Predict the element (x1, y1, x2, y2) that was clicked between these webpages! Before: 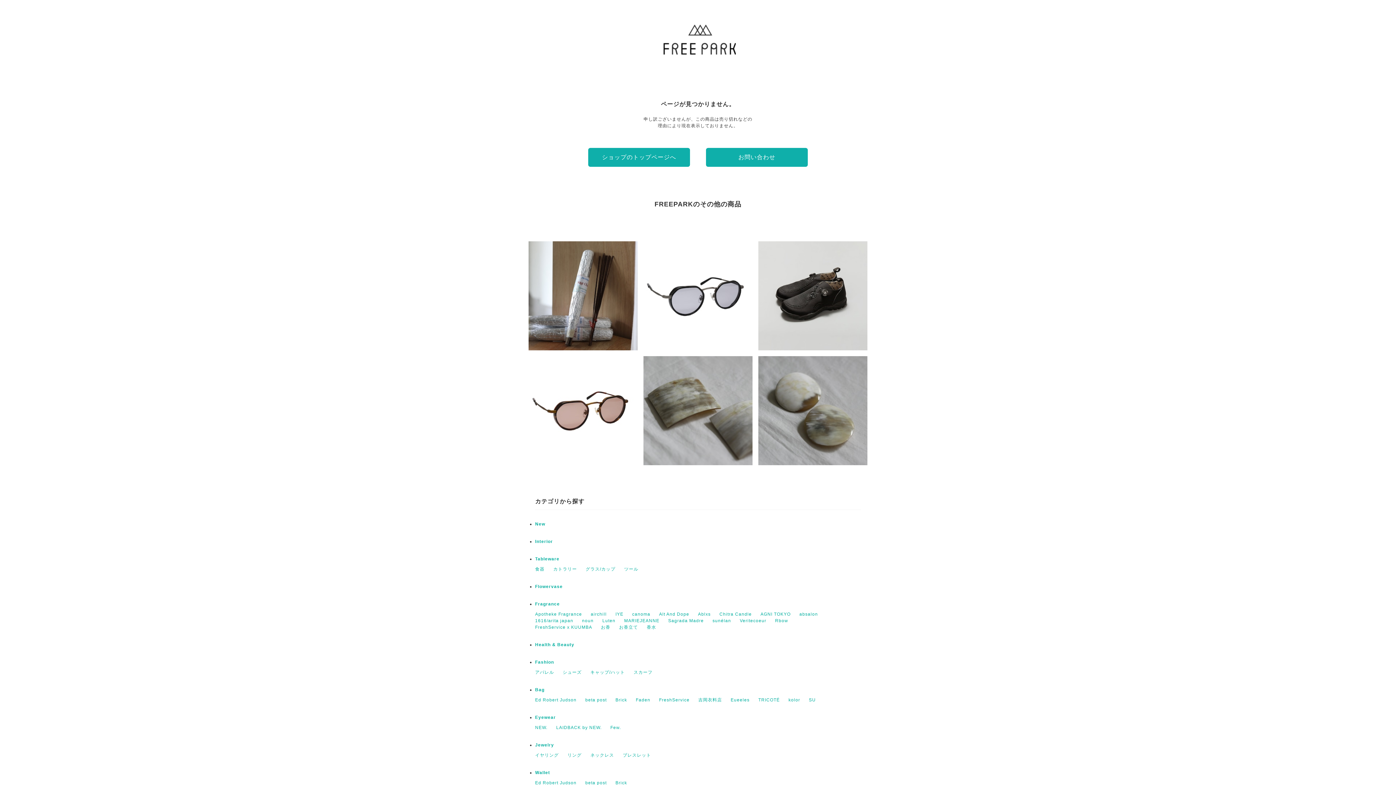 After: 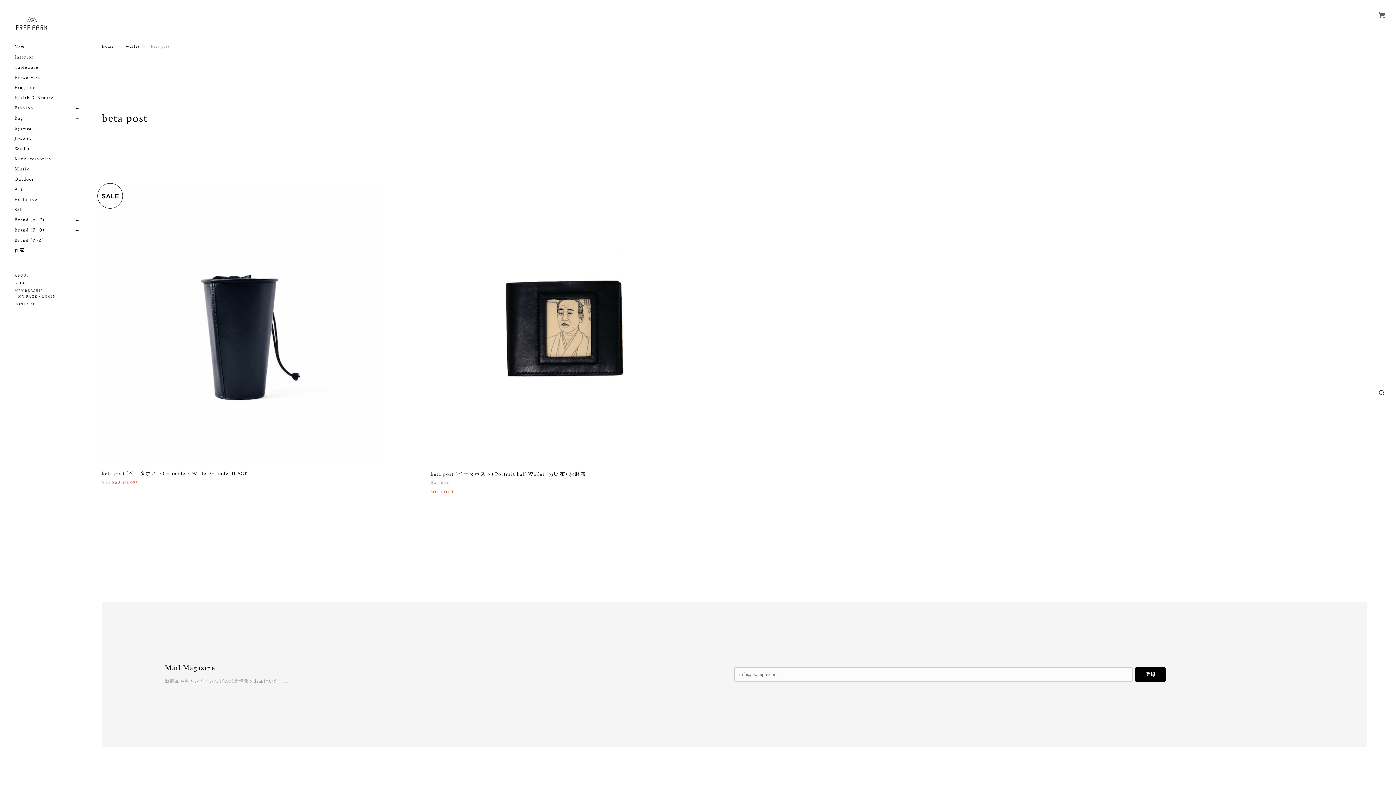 Action: label: beta post bbox: (585, 780, 606, 785)